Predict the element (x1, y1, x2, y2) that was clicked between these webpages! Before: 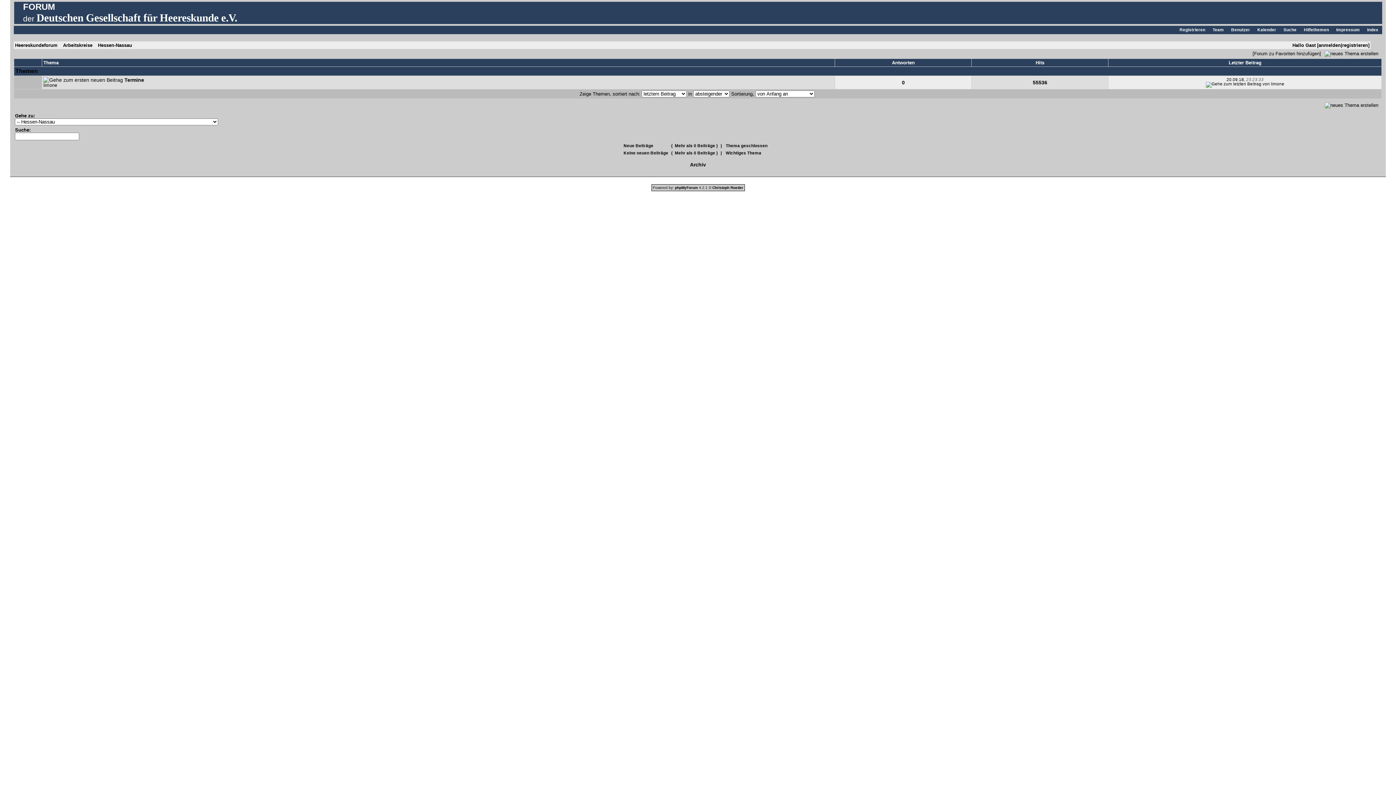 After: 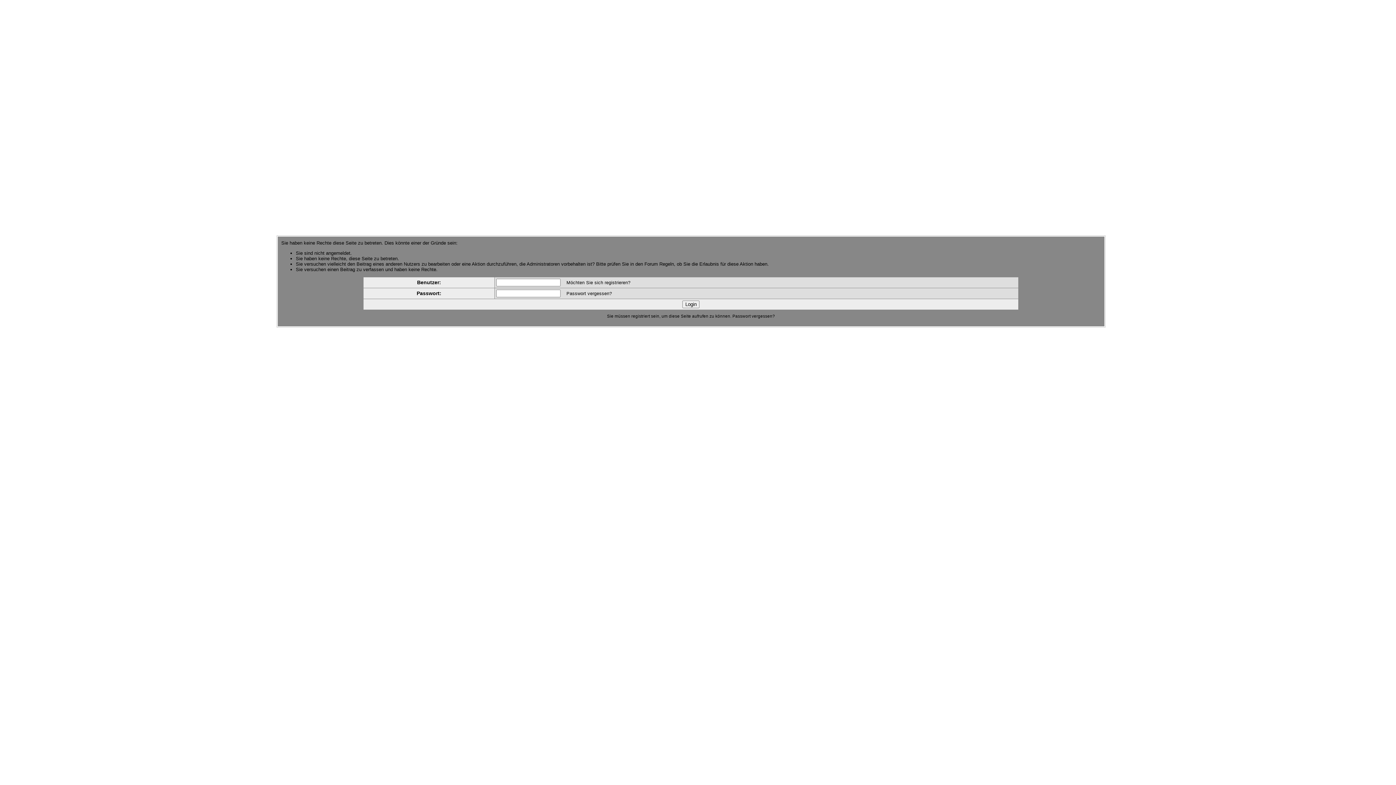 Action: bbox: (1283, 27, 1296, 34) label: Suche